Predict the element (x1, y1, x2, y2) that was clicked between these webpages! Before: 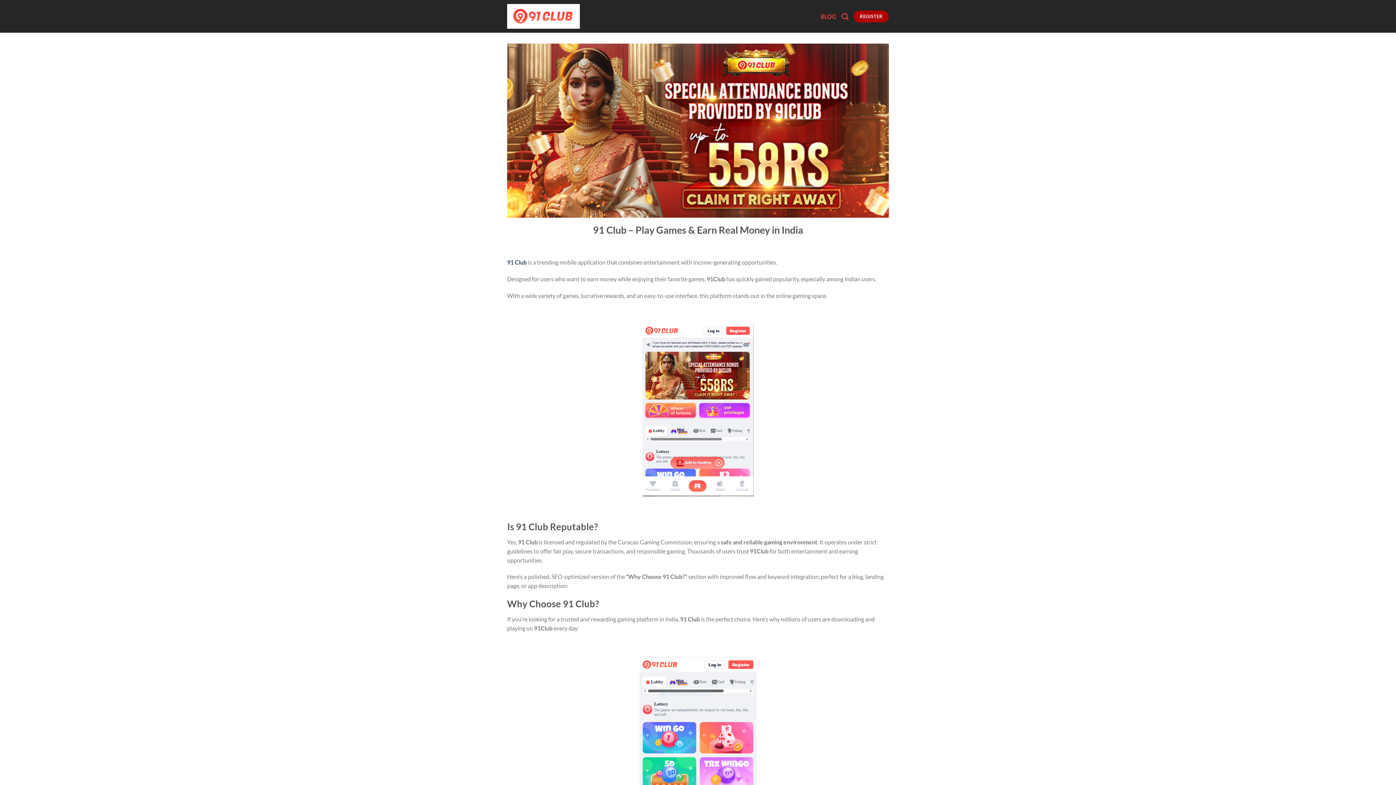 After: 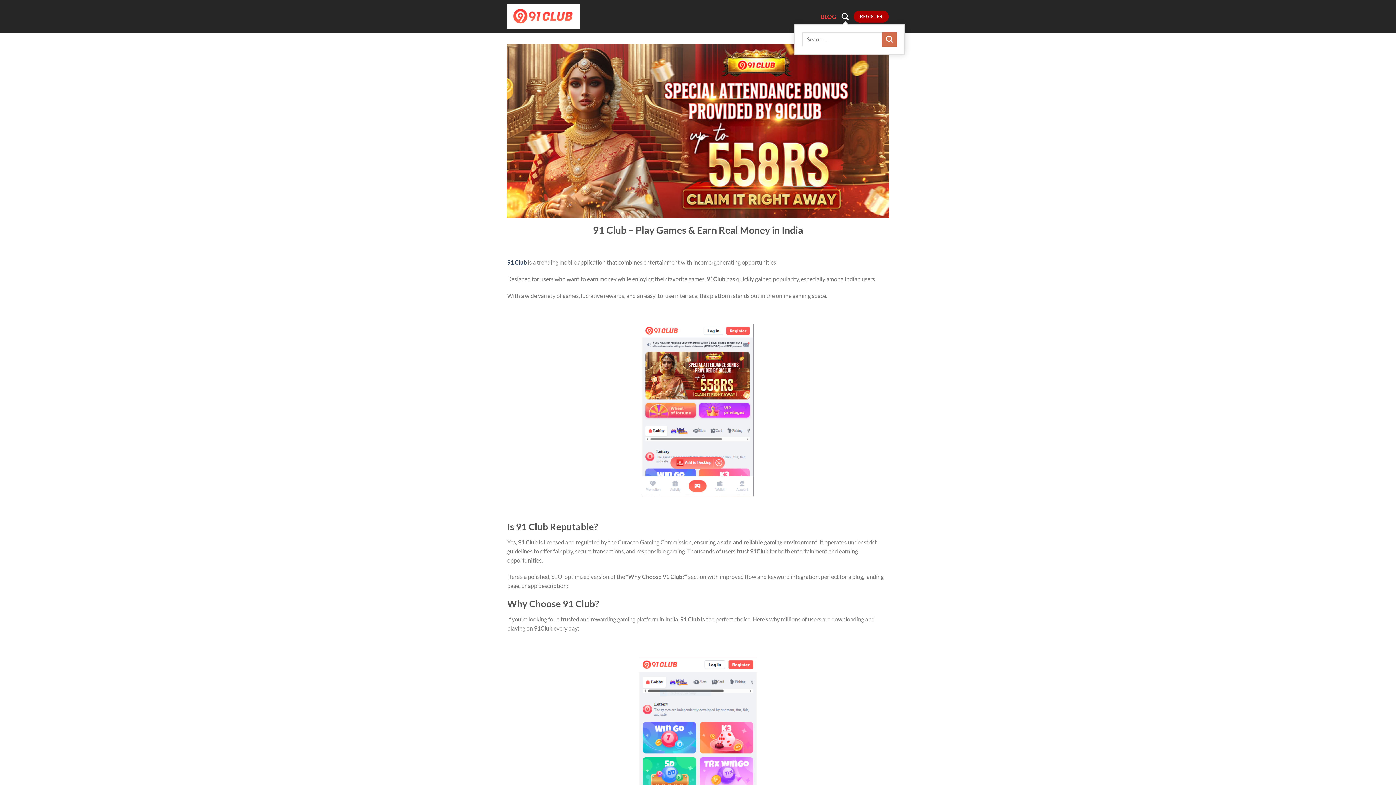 Action: bbox: (841, 8, 848, 24) label: Search